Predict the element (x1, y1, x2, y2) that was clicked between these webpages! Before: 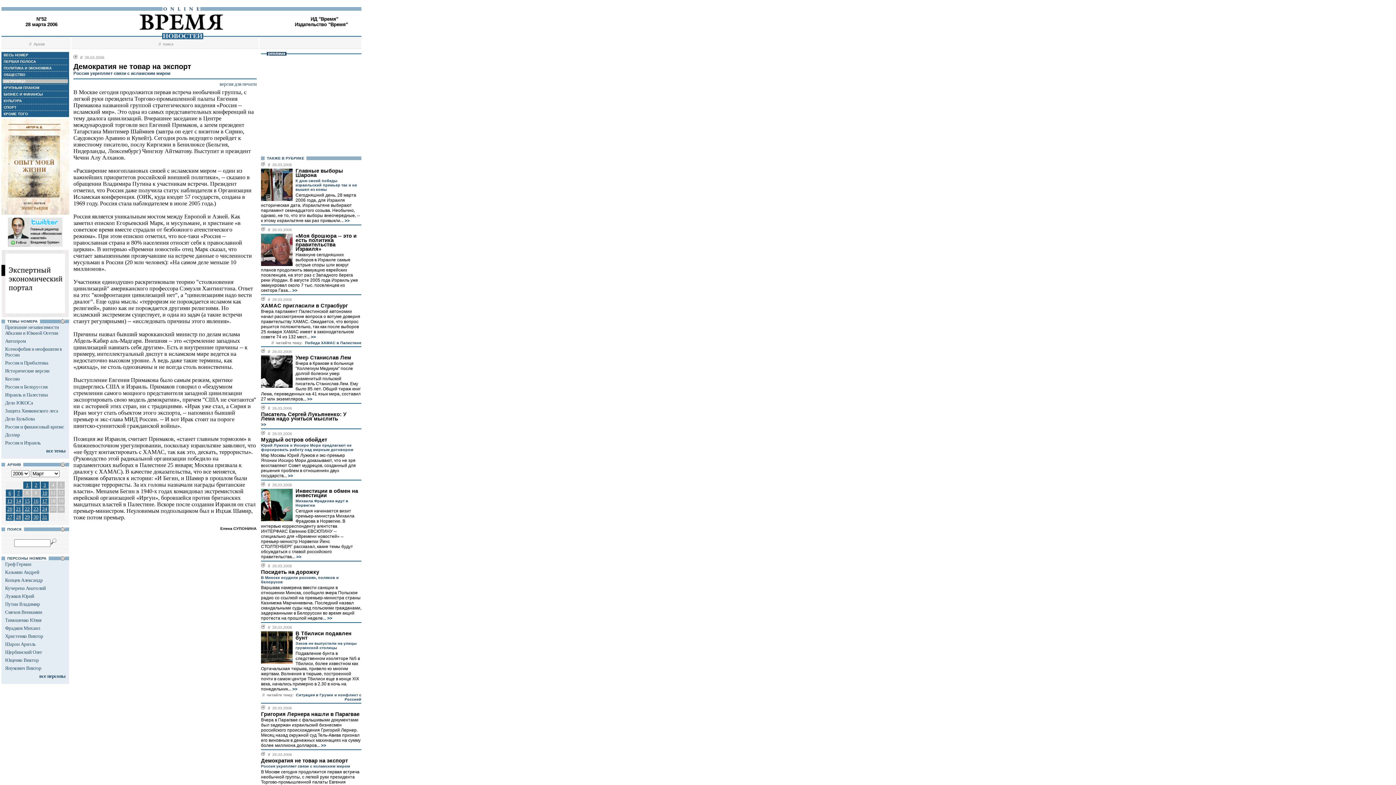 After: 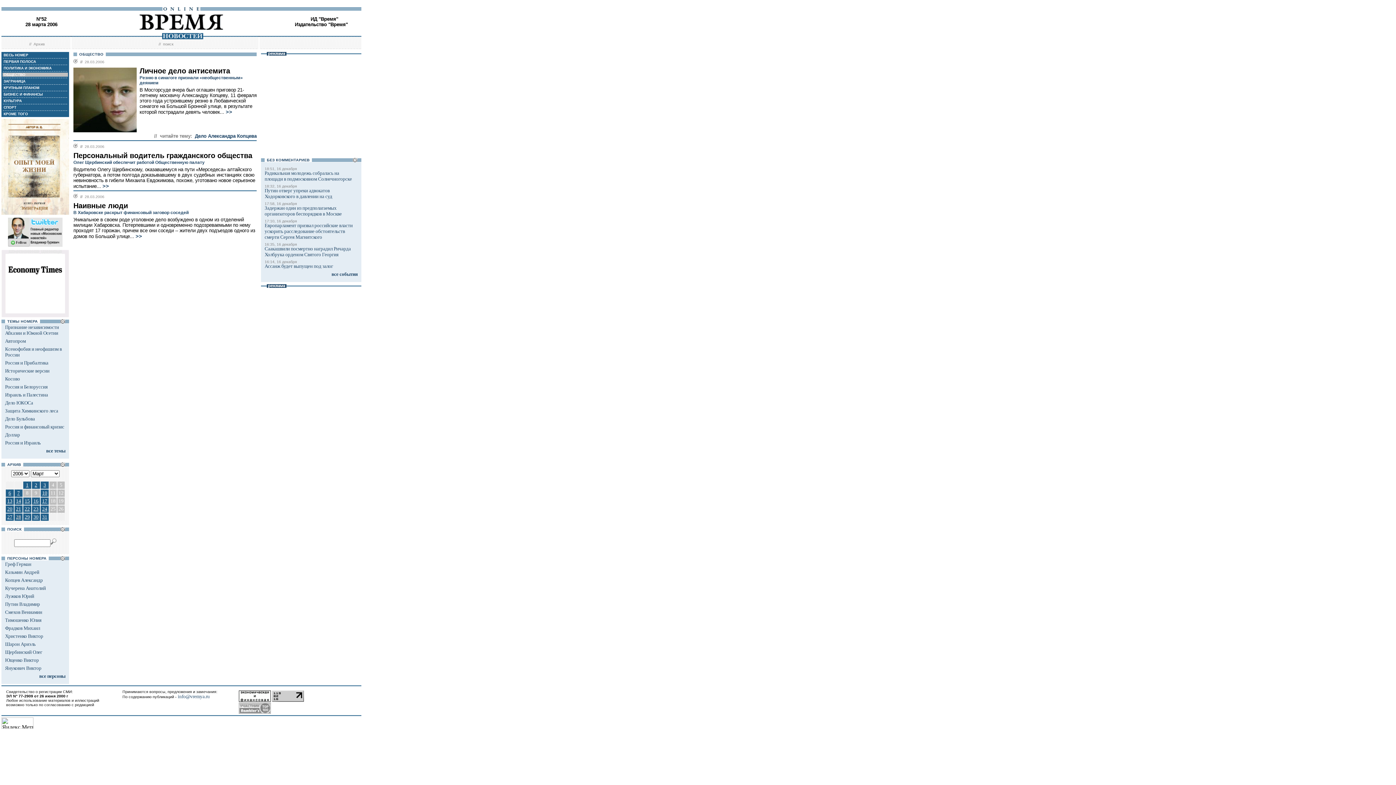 Action: label:  ОБЩЕСТВО bbox: (2, 72, 25, 76)